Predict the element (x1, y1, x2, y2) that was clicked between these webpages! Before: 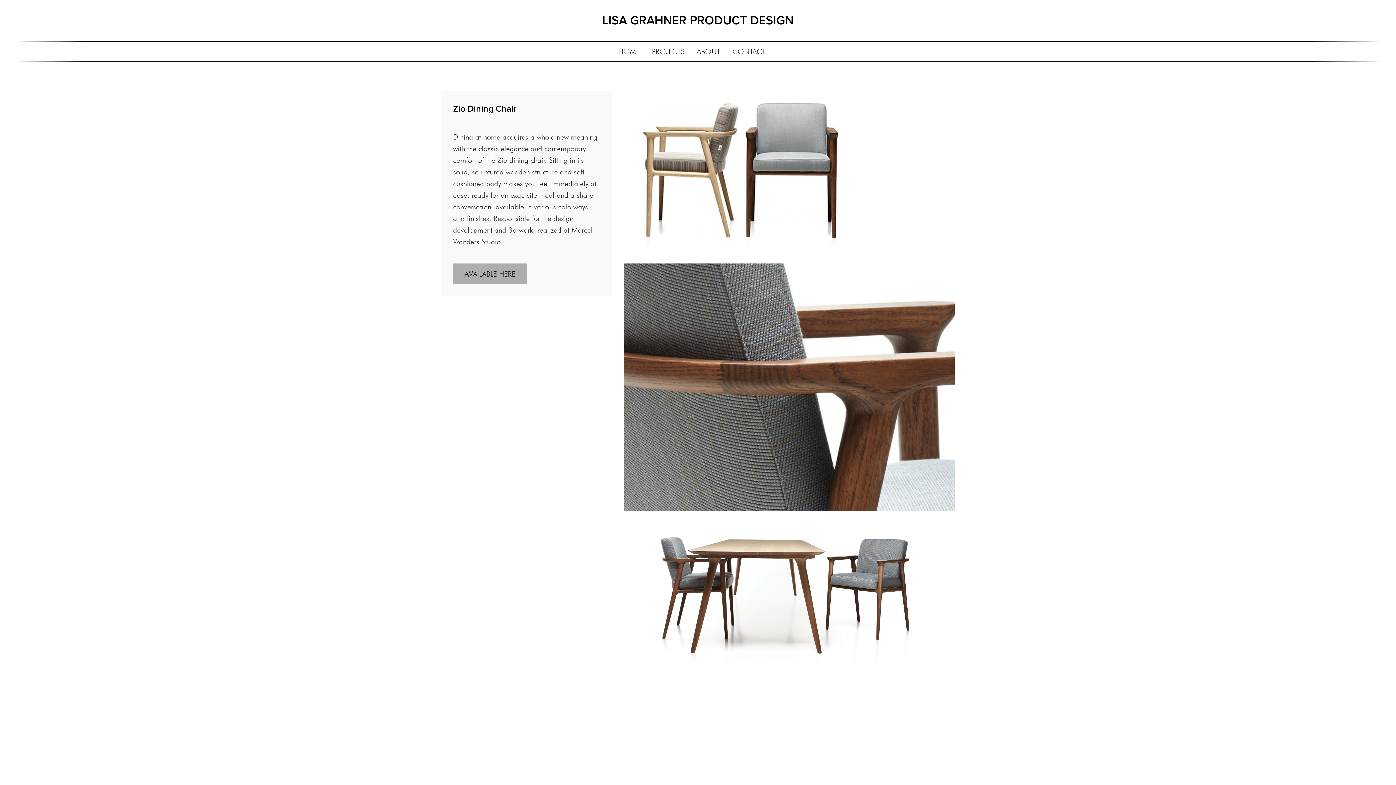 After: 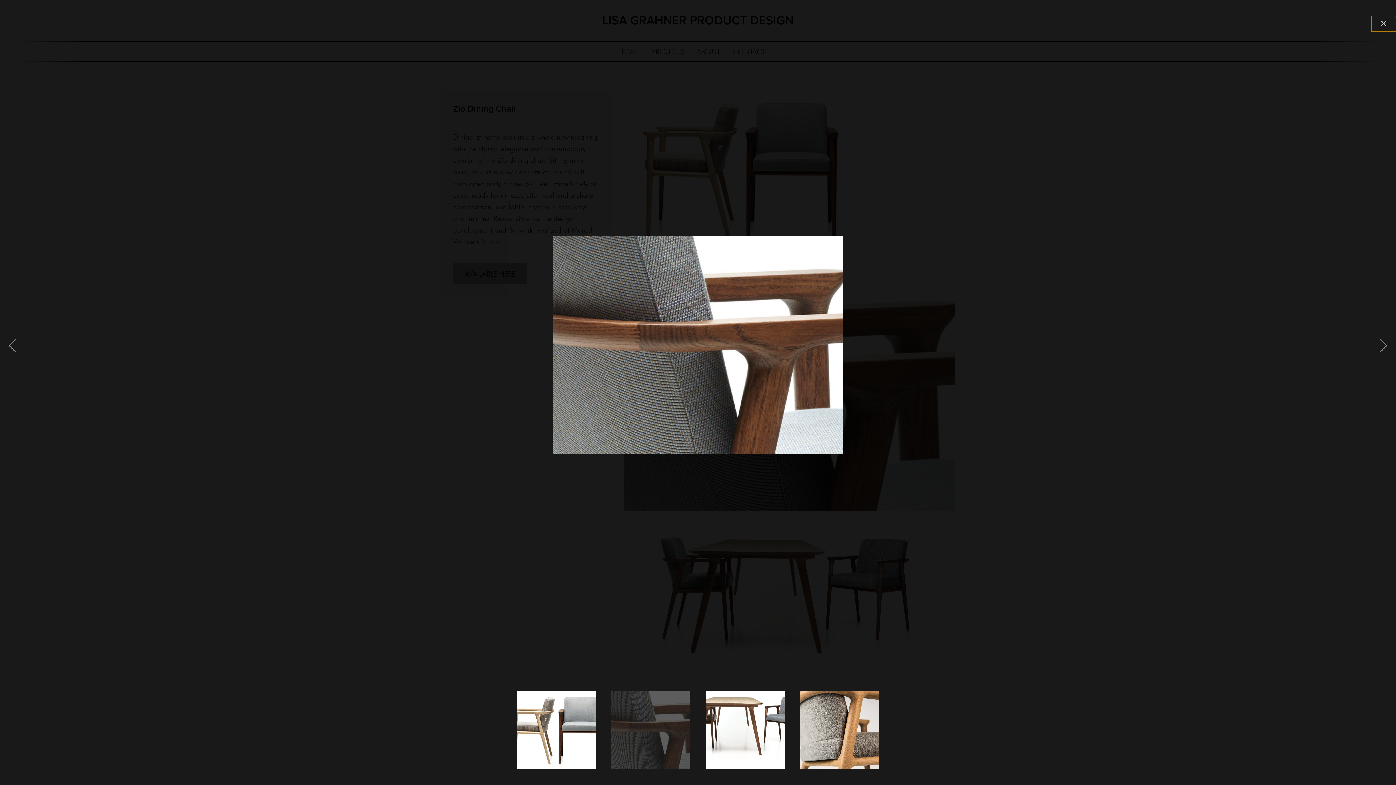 Action: bbox: (624, 263, 954, 527) label: open lightbox